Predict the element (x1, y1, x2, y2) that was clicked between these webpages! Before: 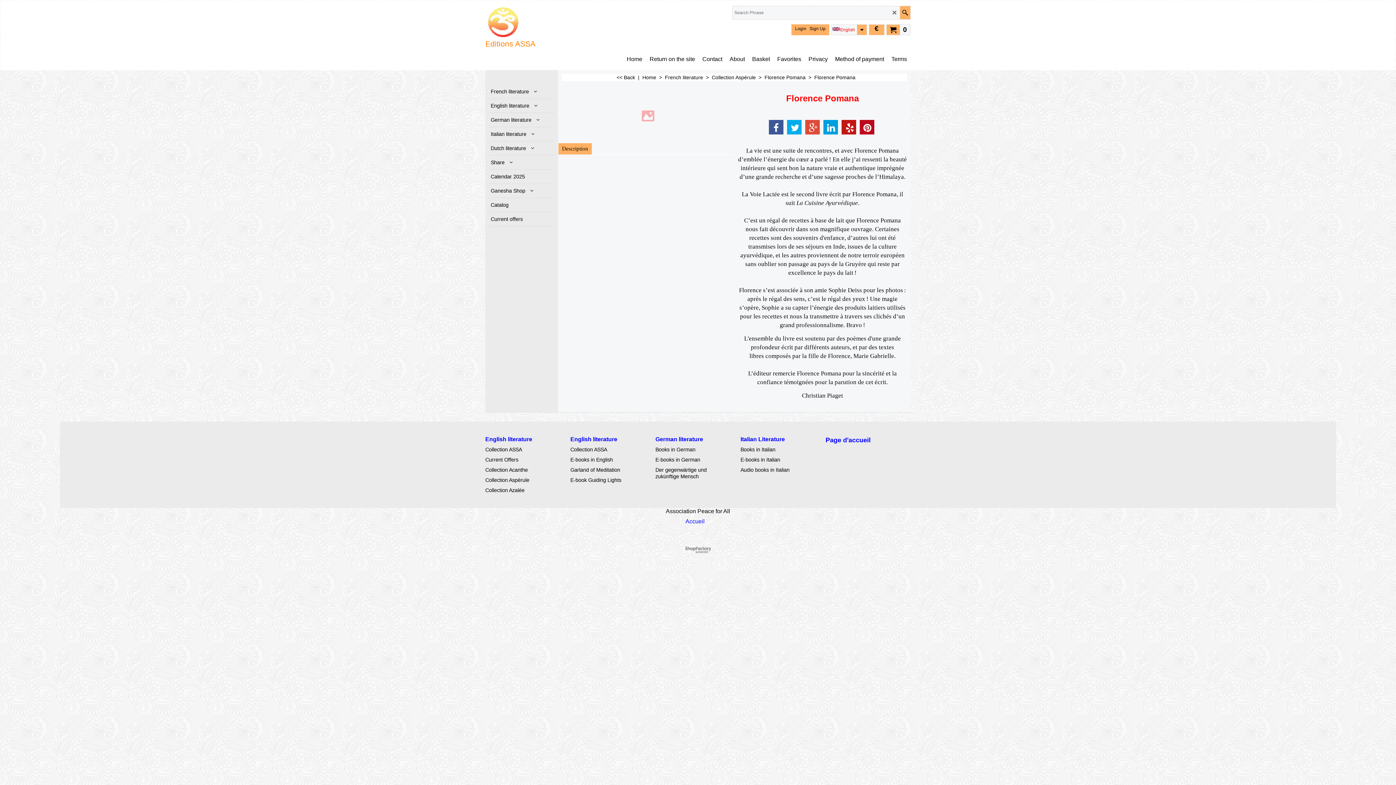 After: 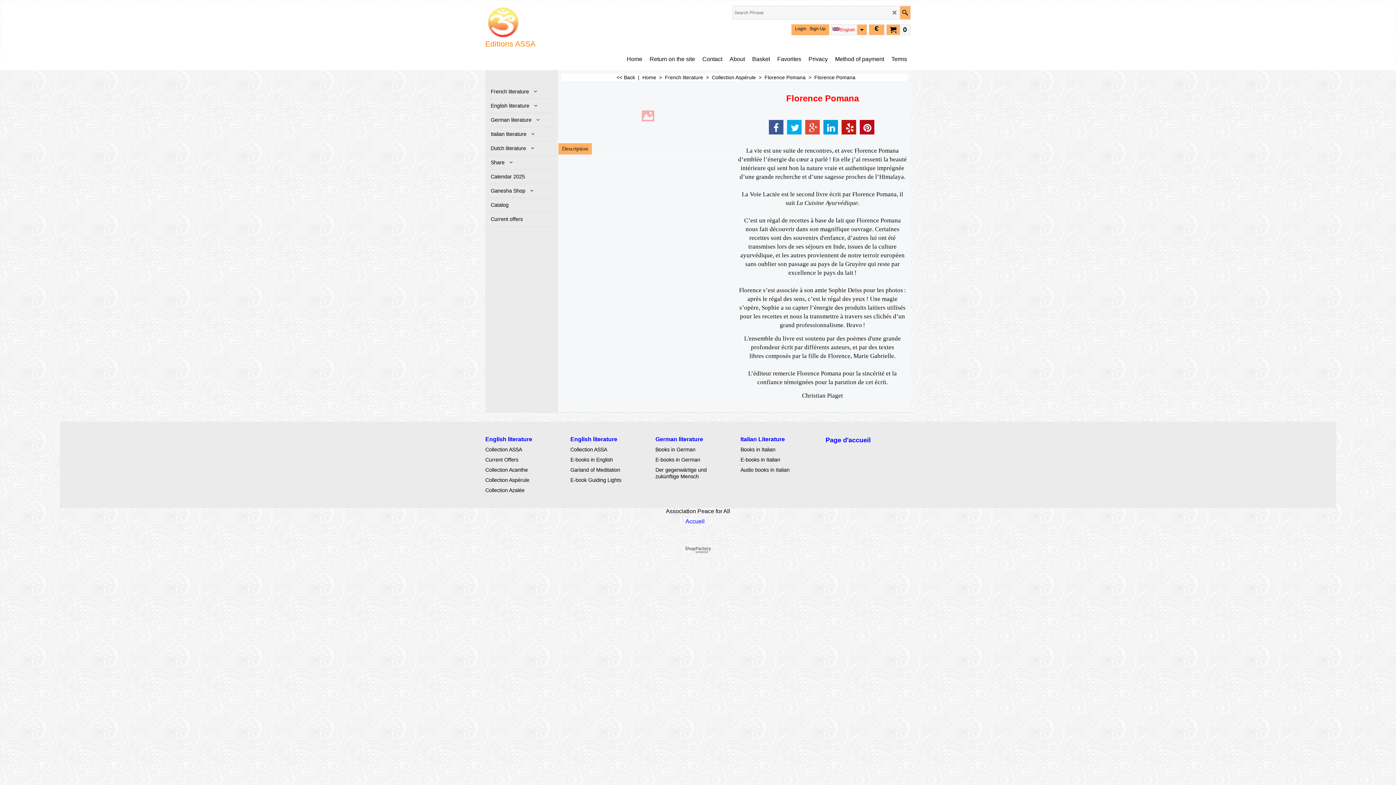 Action: bbox: (769, 120, 783, 134)